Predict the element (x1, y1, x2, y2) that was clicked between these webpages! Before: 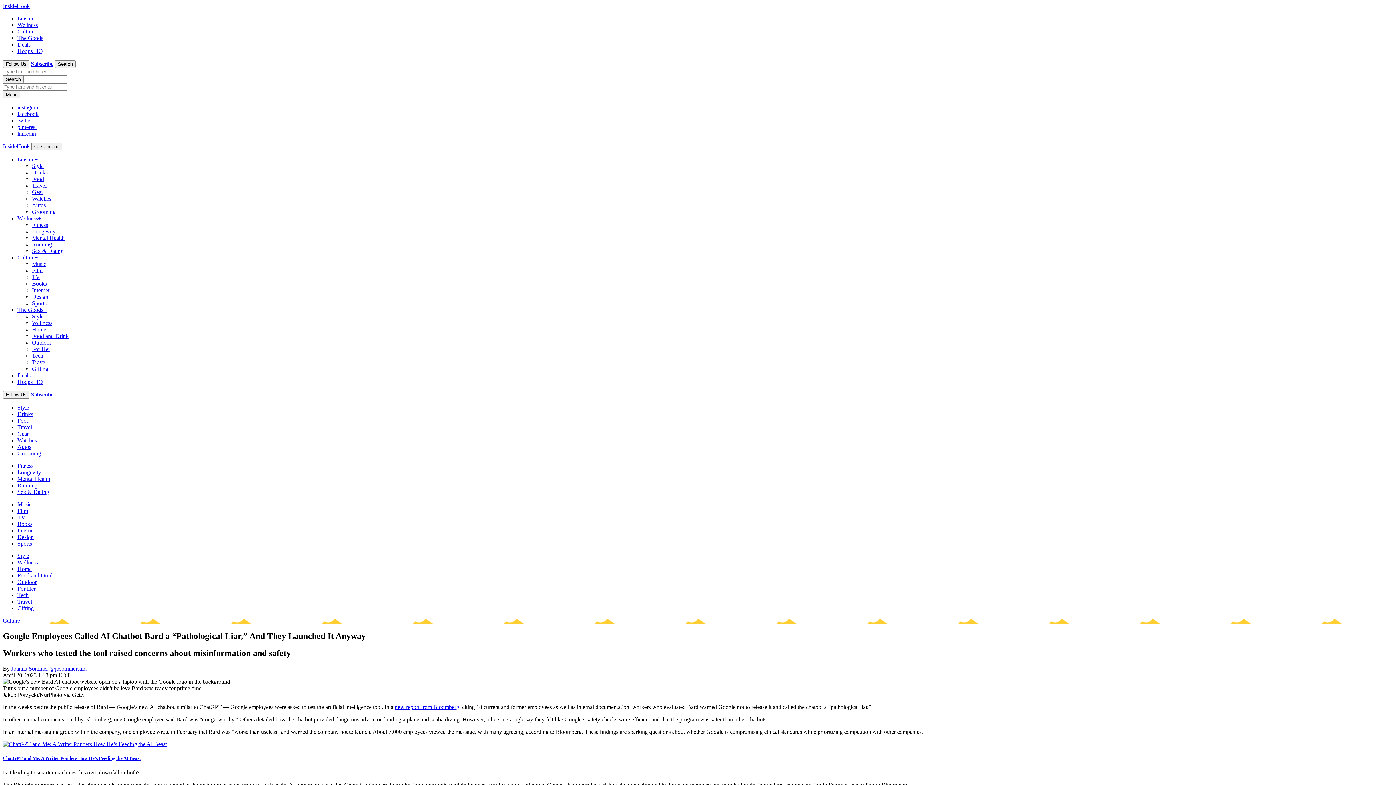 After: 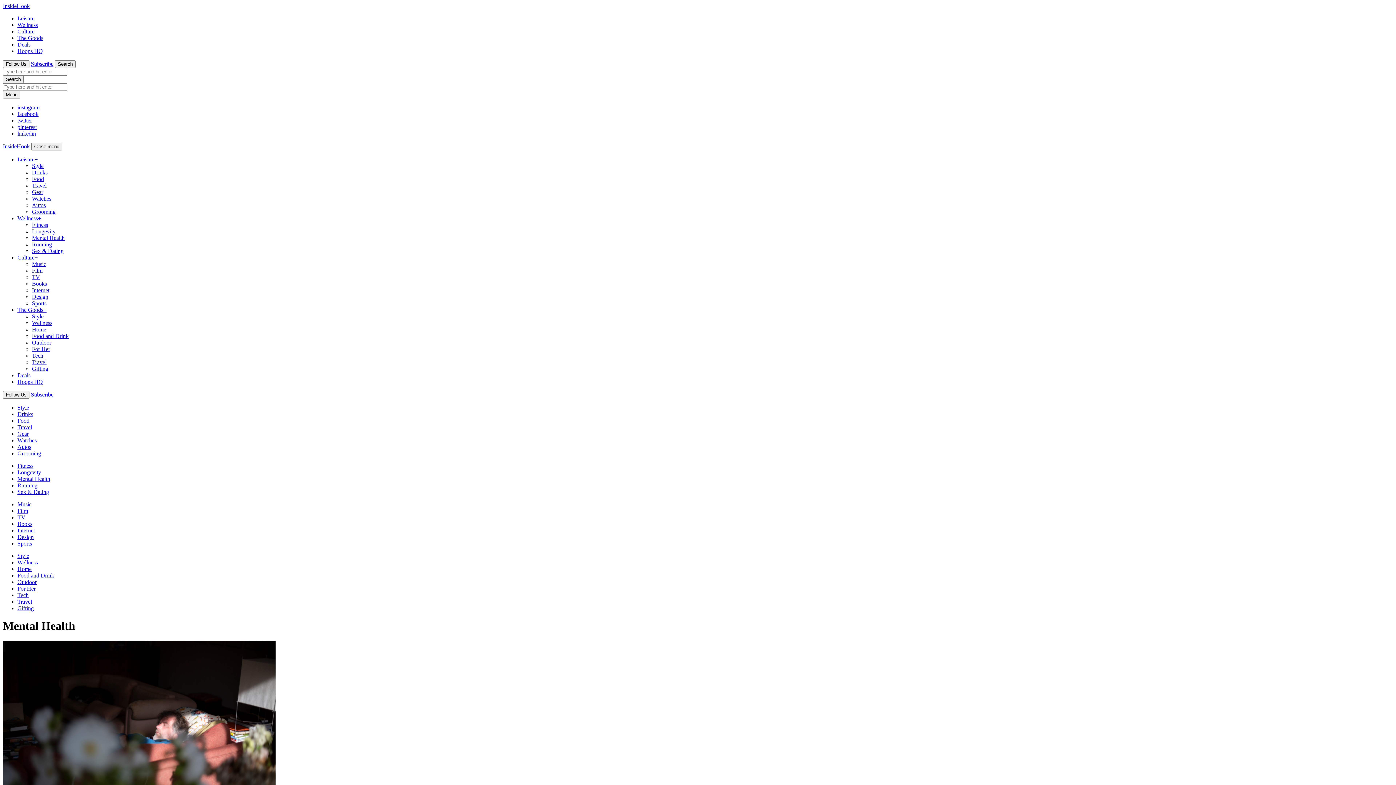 Action: bbox: (32, 234, 64, 241) label: Mental Health